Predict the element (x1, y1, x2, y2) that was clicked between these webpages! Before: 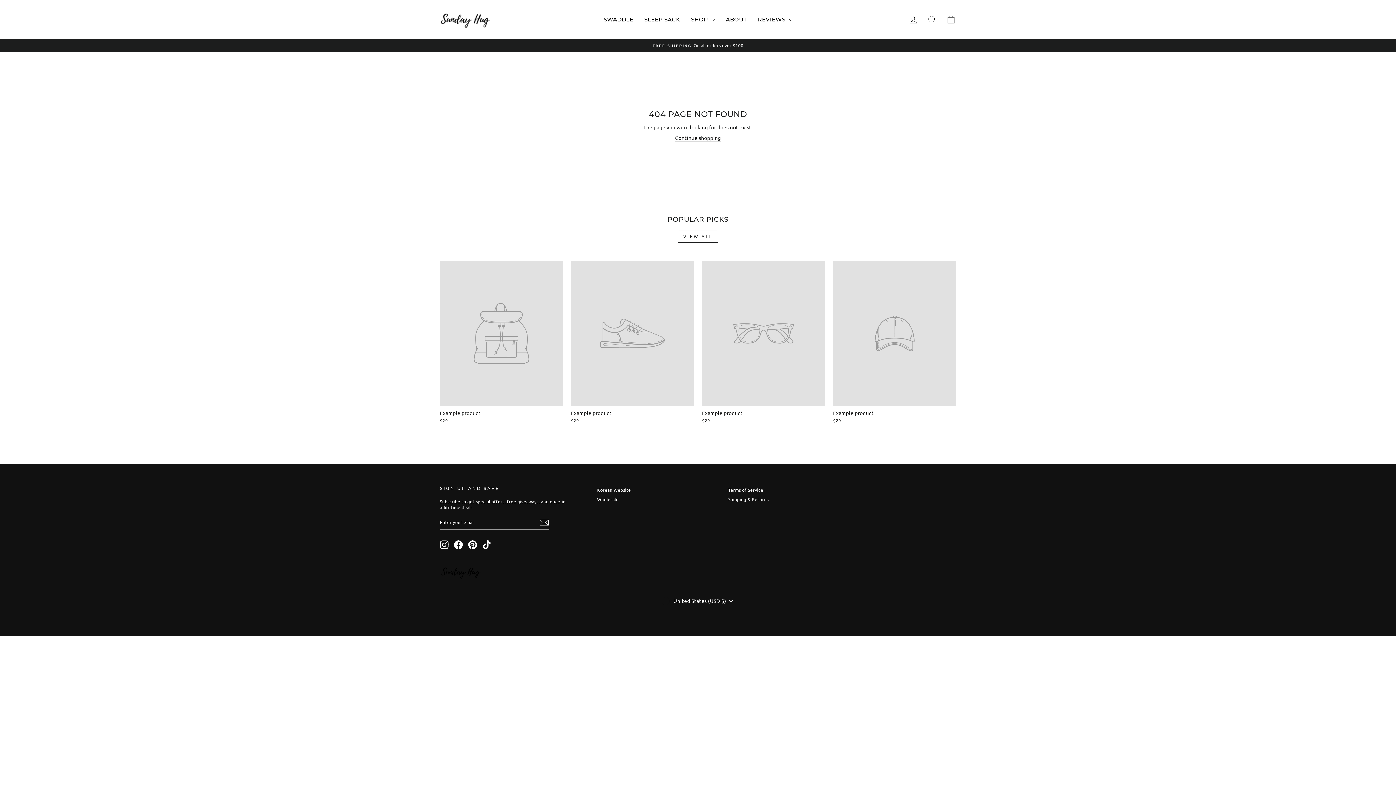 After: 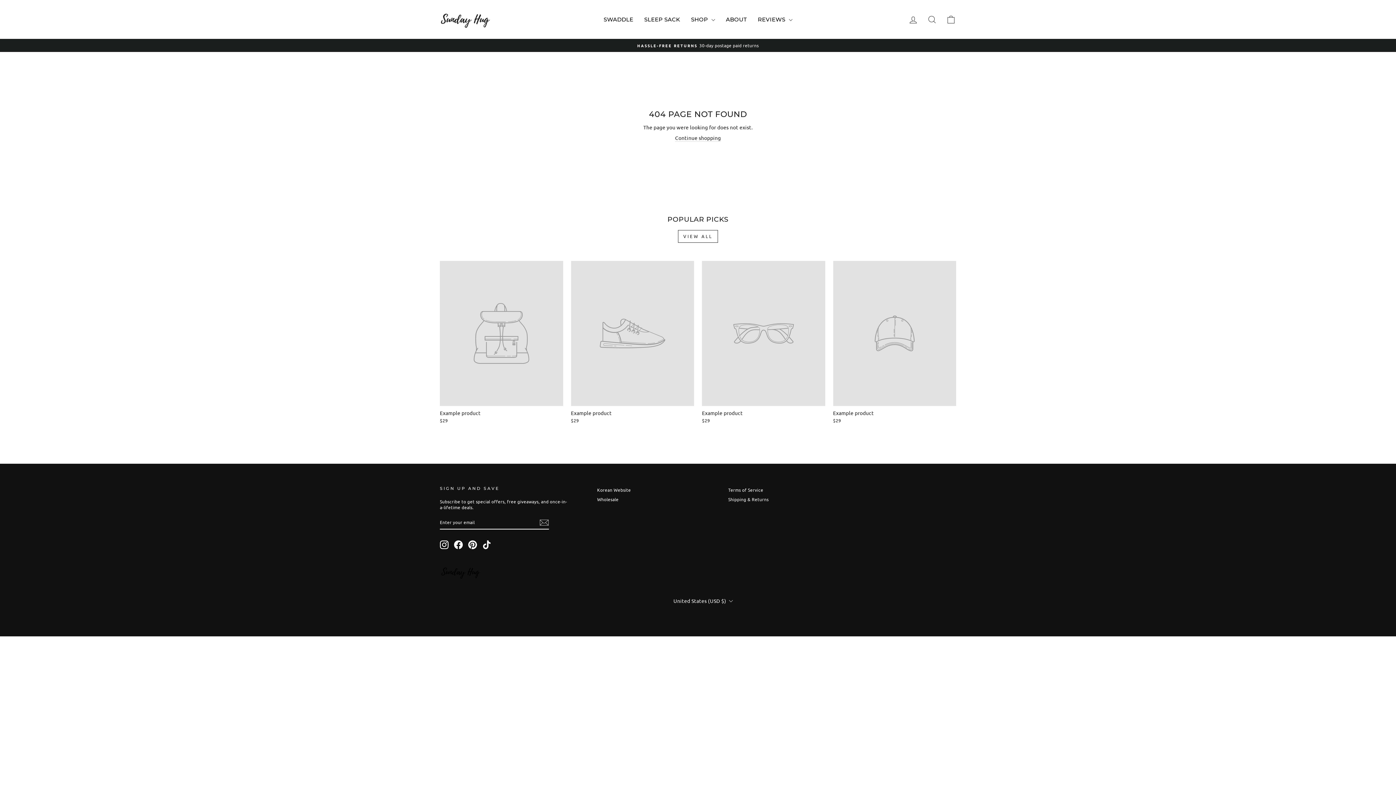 Action: bbox: (678, 230, 718, 242) label: VIEW ALL